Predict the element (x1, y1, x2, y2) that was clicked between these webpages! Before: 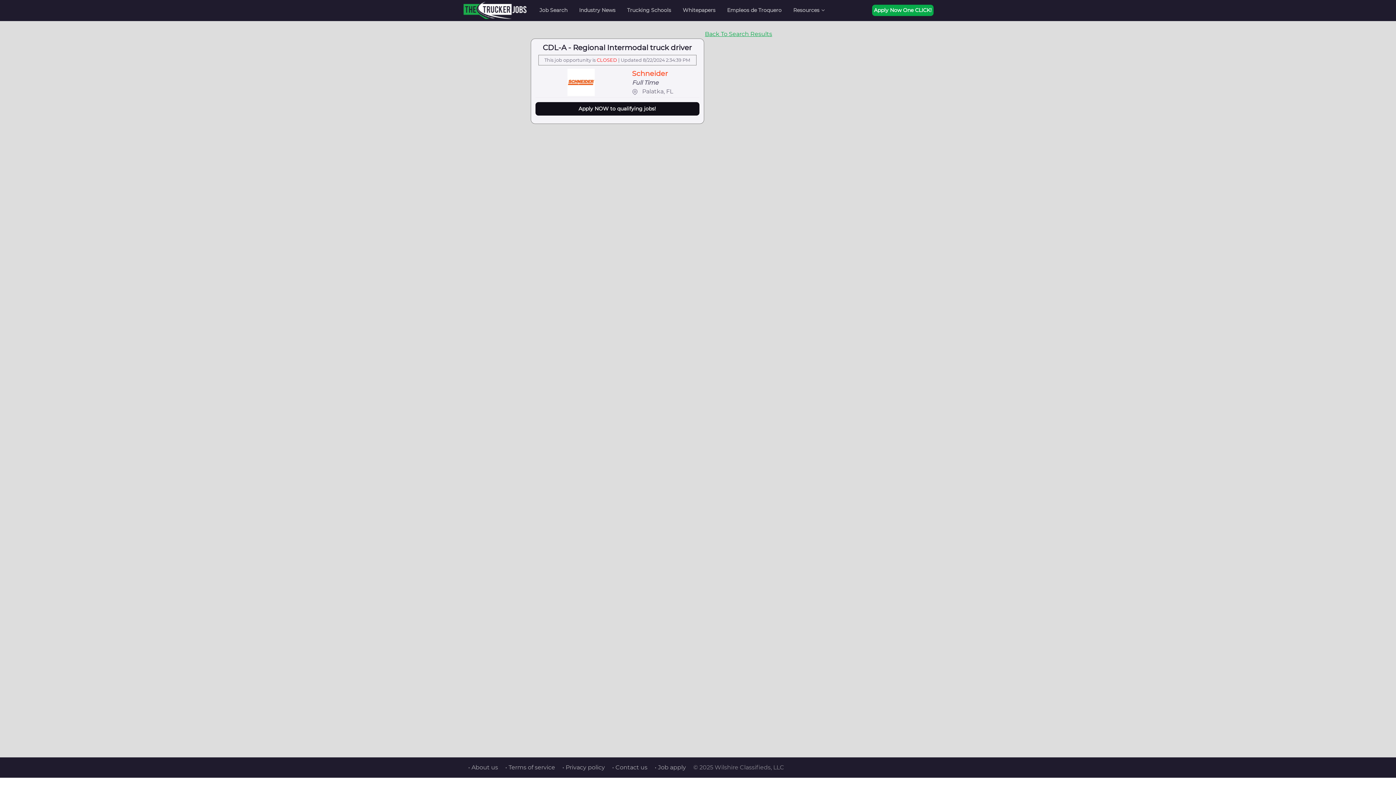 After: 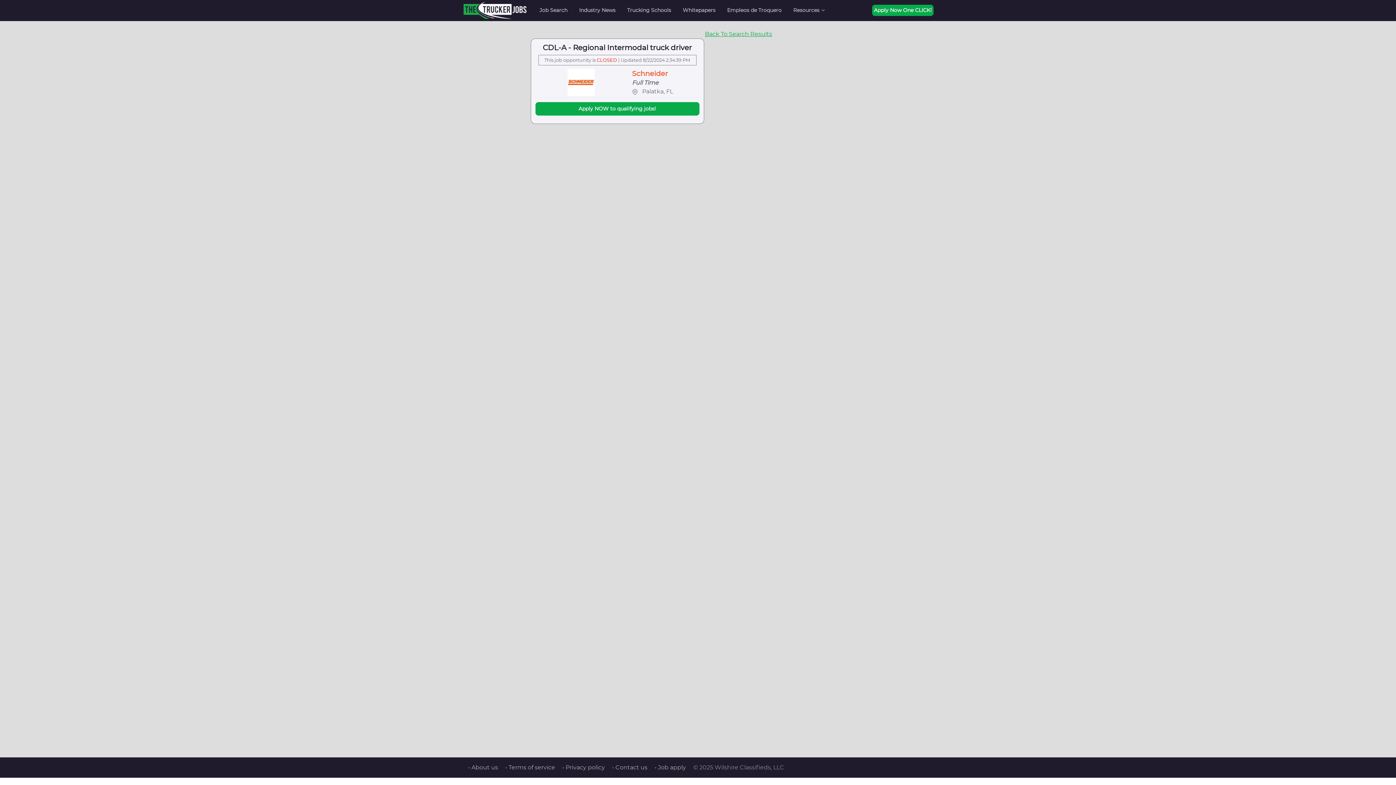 Action: bbox: (535, 102, 699, 115) label: Apply NOW to qualifying jobs!